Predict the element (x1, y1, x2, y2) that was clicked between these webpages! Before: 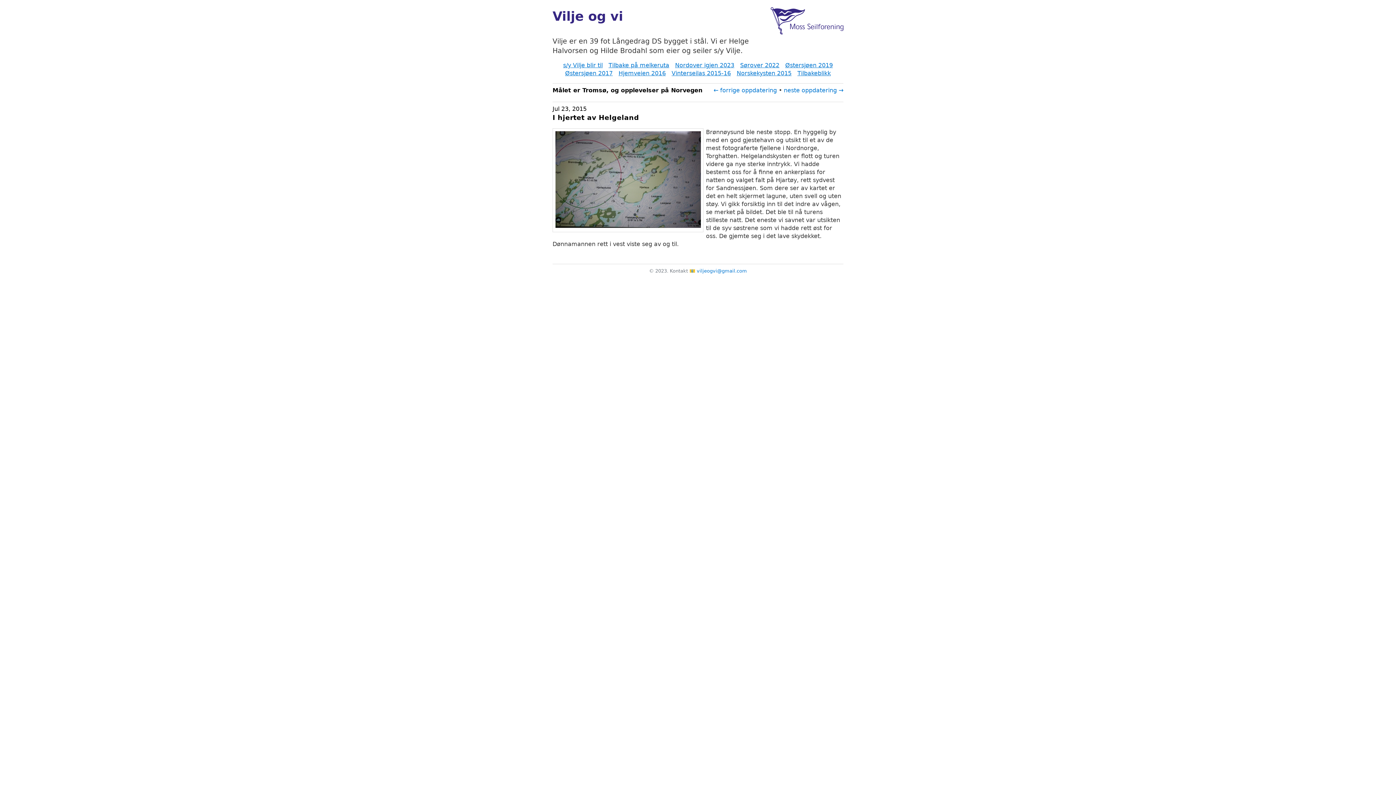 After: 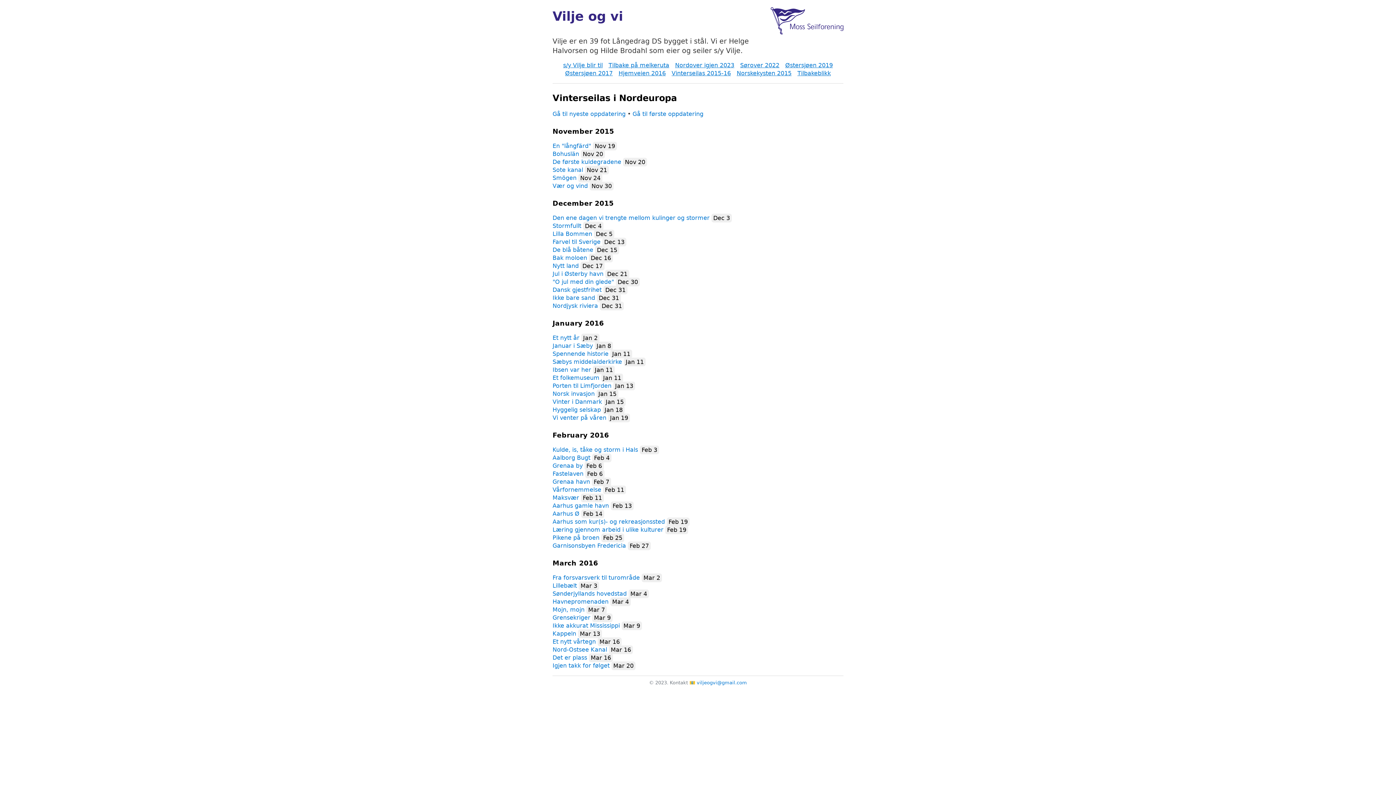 Action: bbox: (671, 69, 731, 76) label: Vinterseilas 2015-16